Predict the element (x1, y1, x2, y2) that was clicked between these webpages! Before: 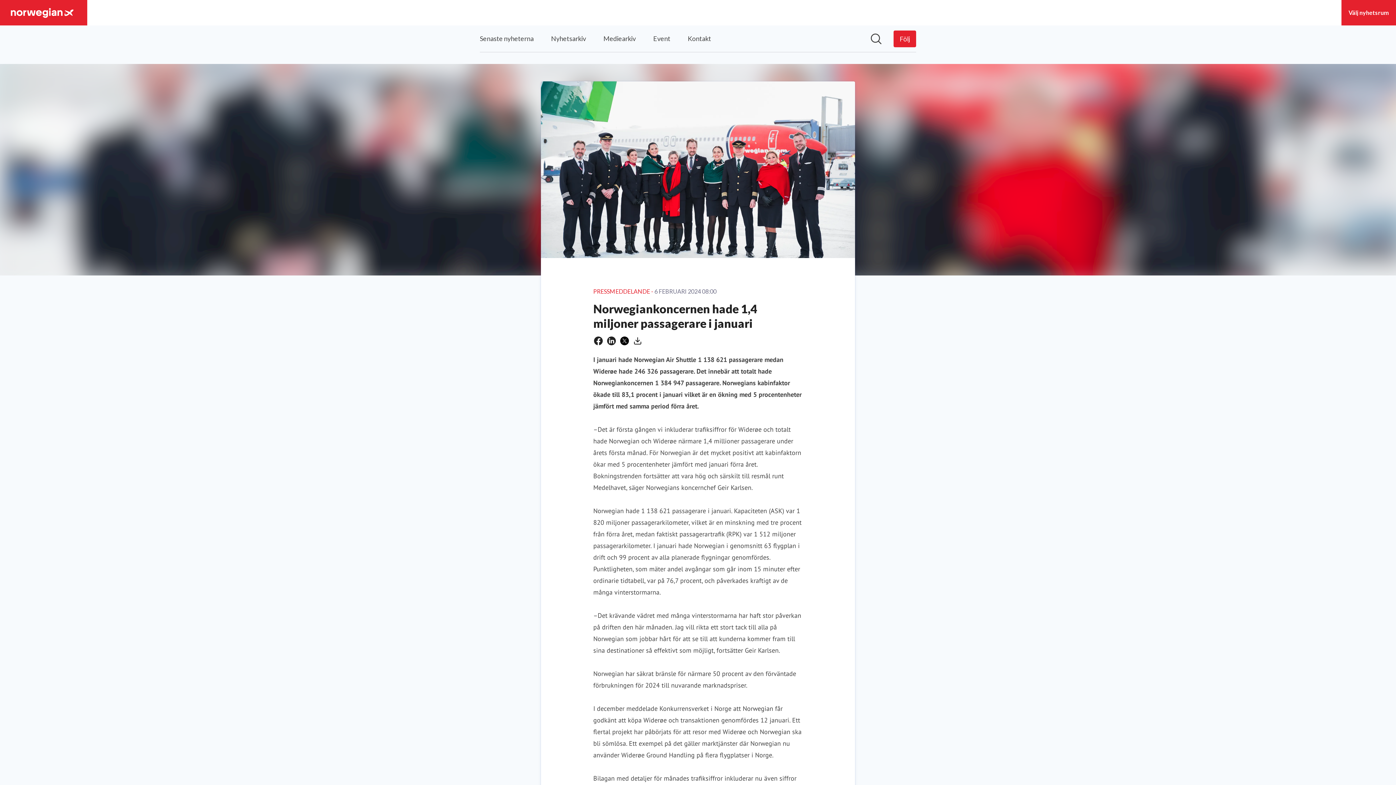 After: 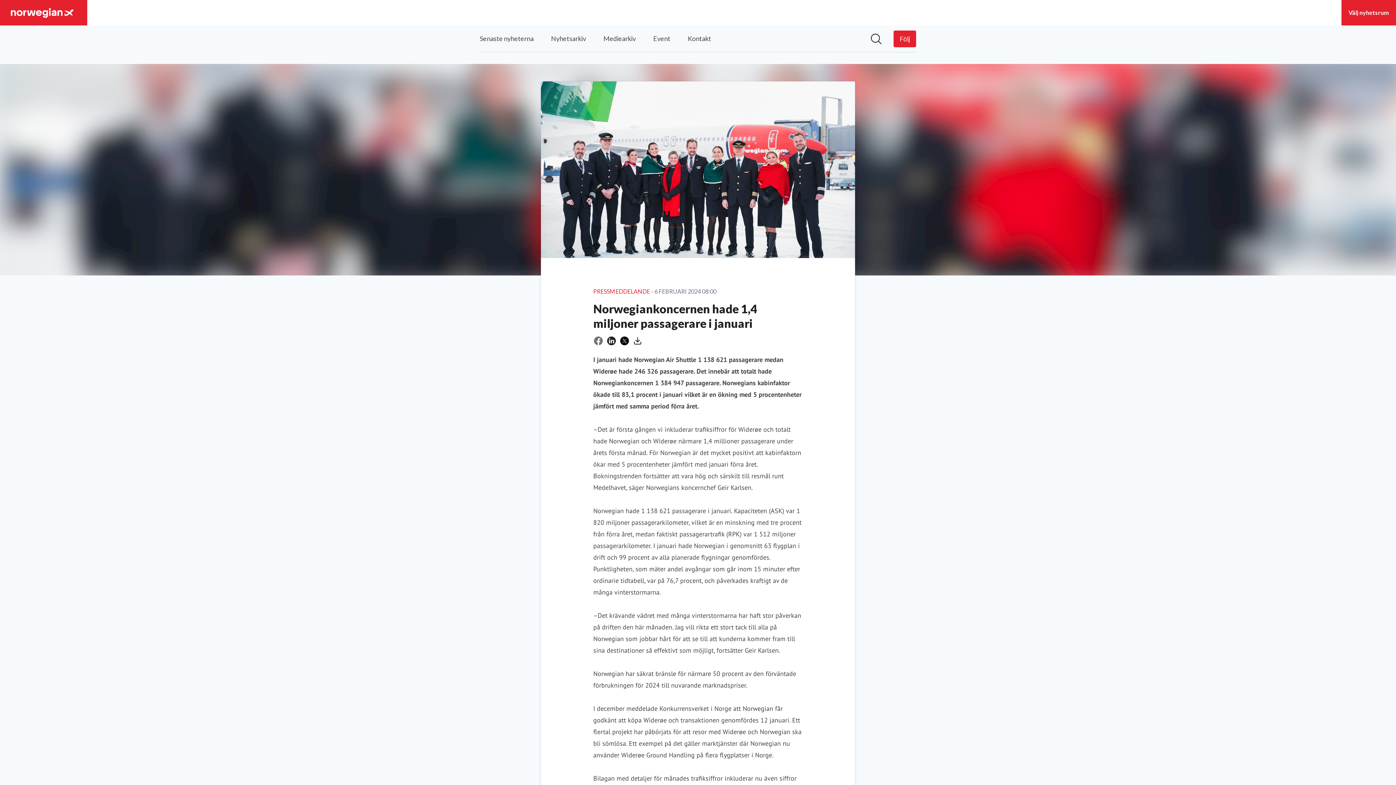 Action: label: Dela via Facebook bbox: (594, 336, 602, 345)